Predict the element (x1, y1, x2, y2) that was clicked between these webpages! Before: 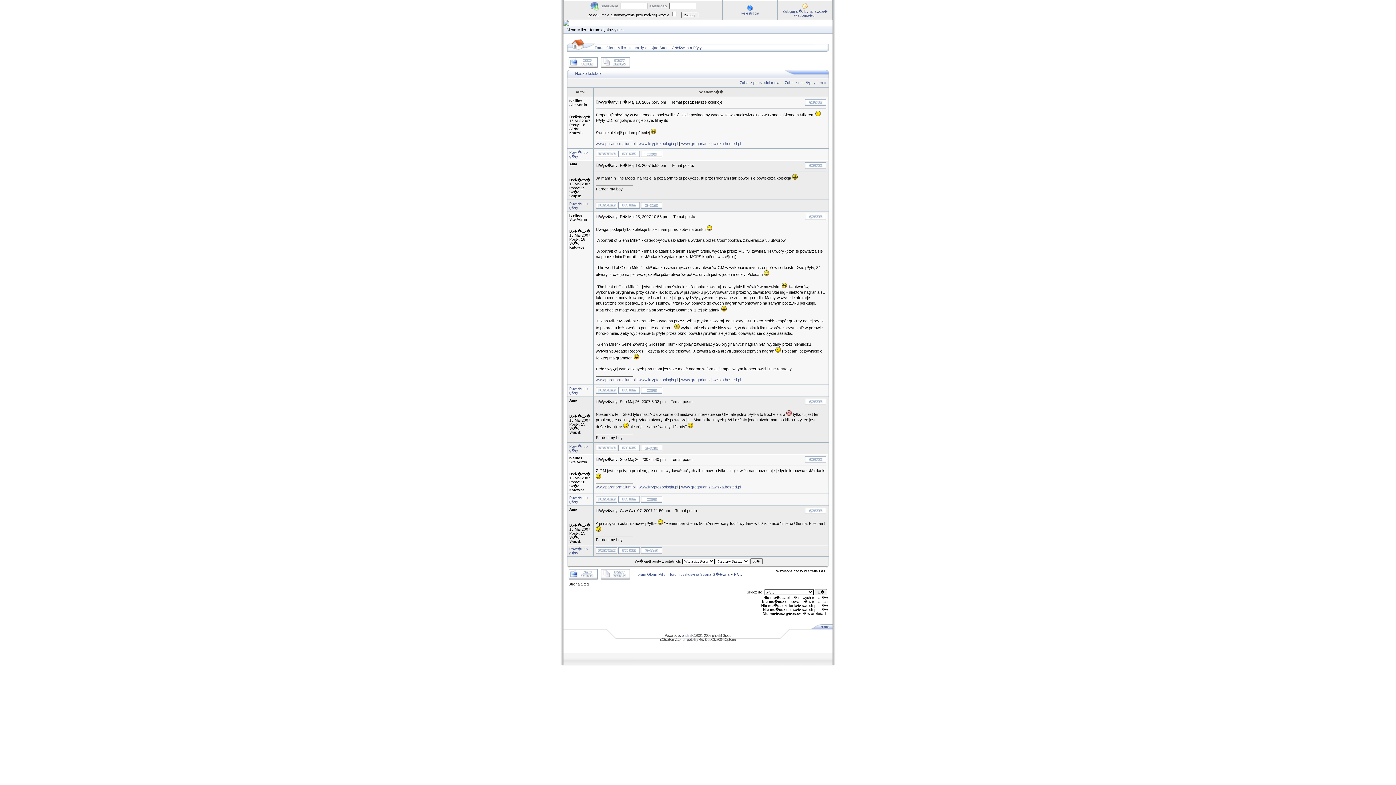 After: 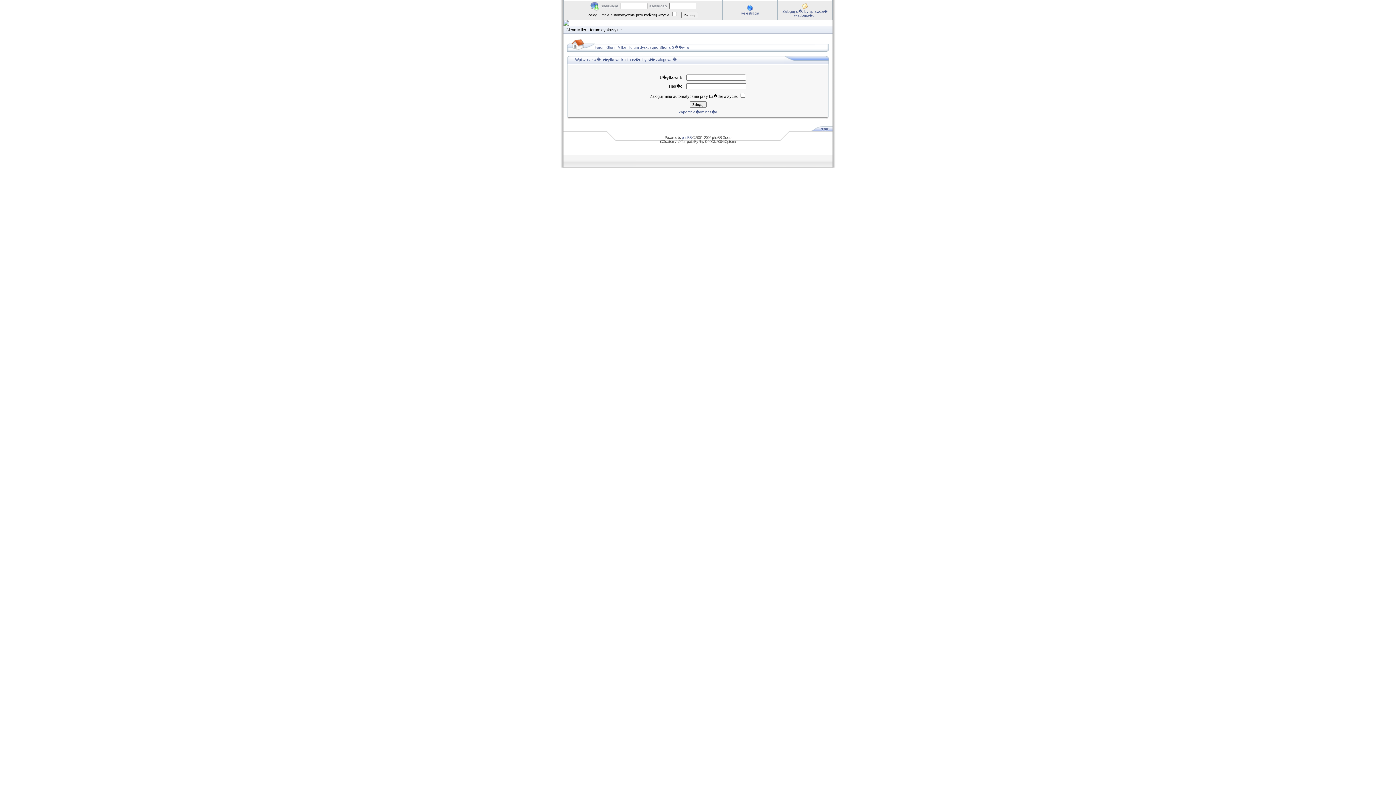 Action: bbox: (641, 448, 662, 452)